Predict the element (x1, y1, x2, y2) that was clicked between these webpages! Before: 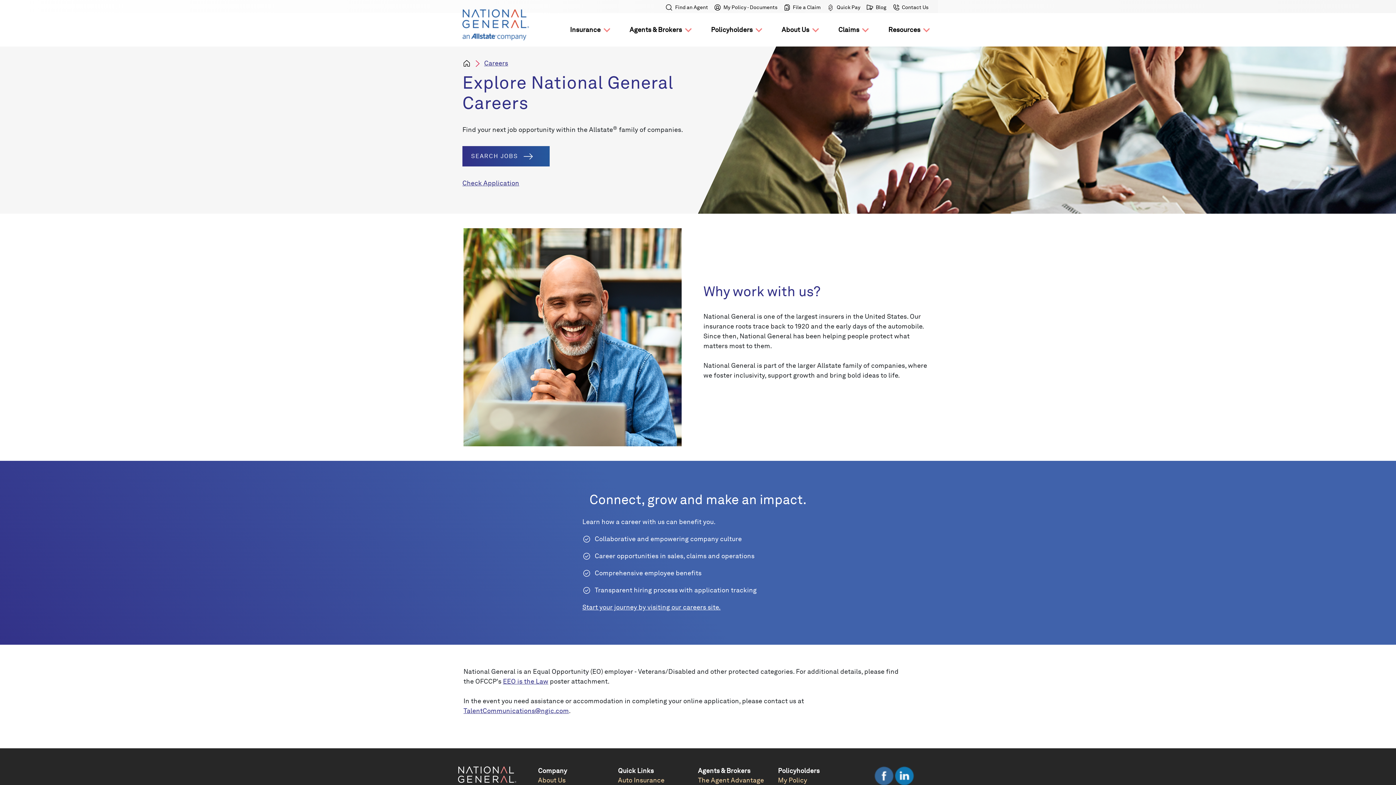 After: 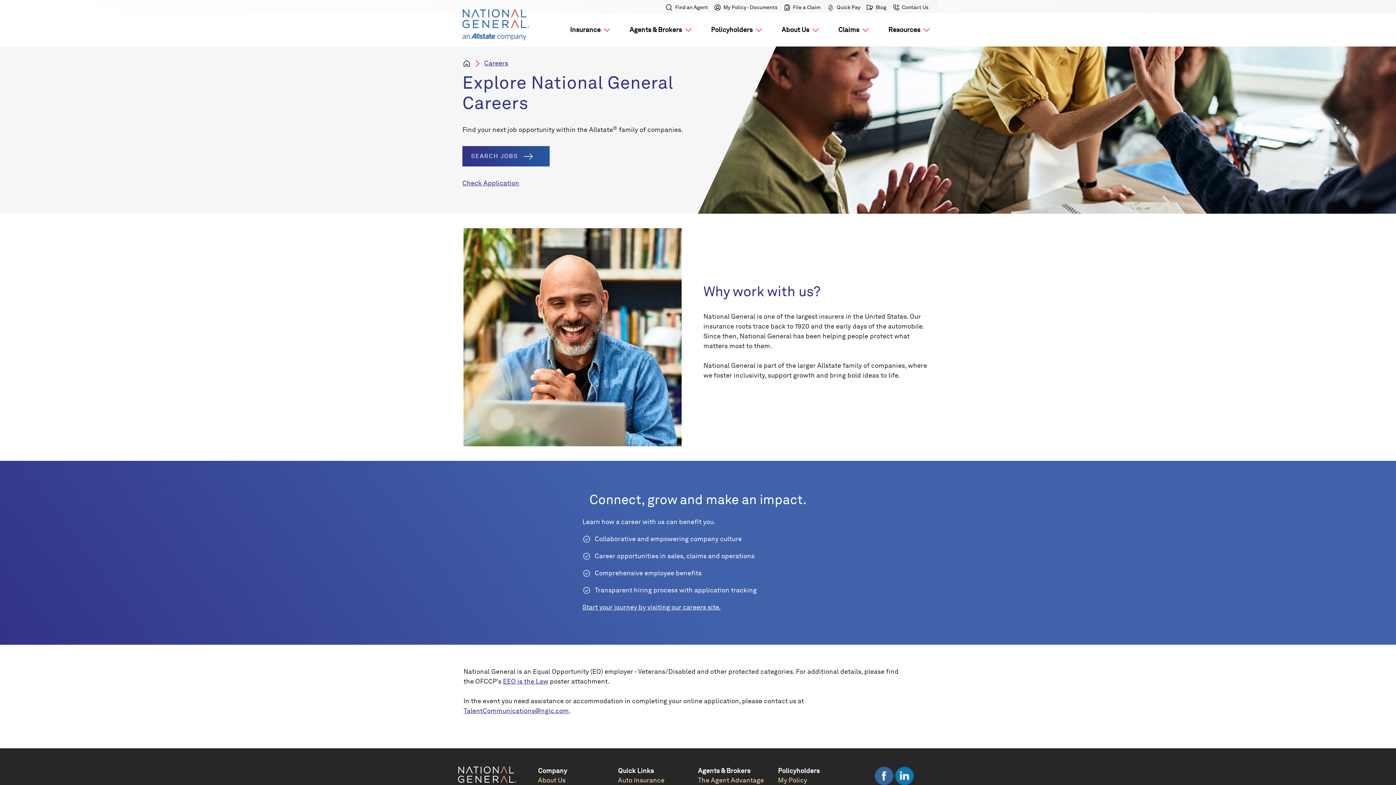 Action: bbox: (874, 771, 893, 779)